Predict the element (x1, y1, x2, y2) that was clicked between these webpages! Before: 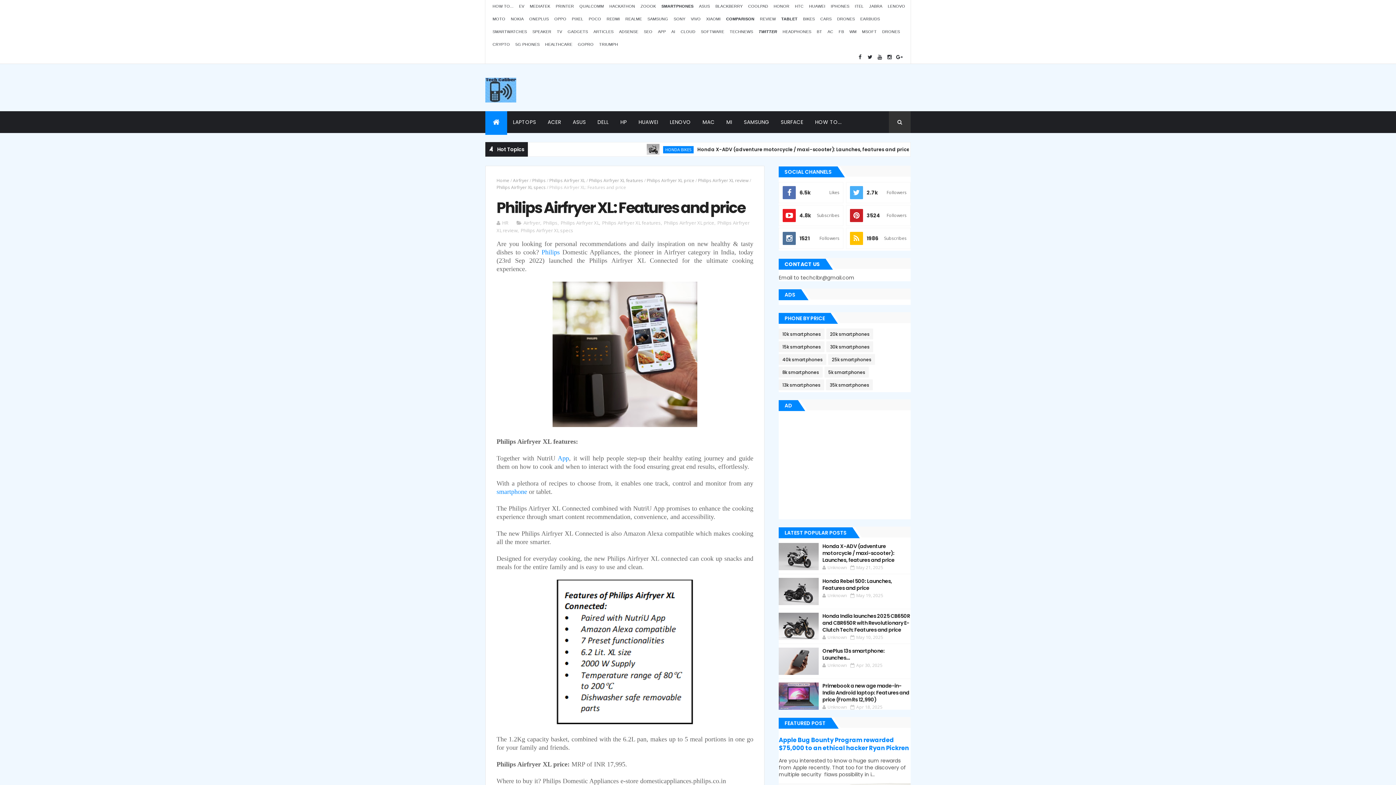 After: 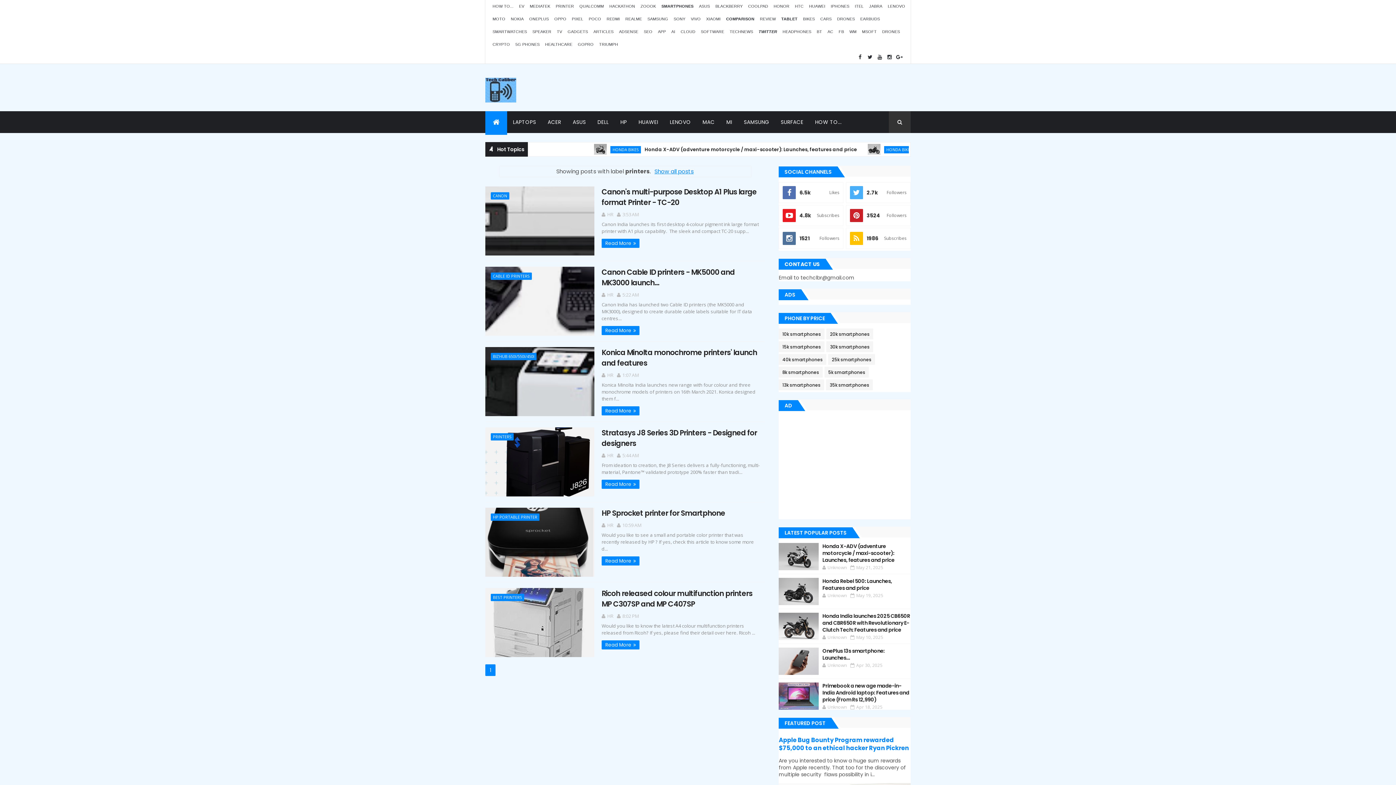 Action: bbox: (555, 4, 574, 8) label: PRINTER